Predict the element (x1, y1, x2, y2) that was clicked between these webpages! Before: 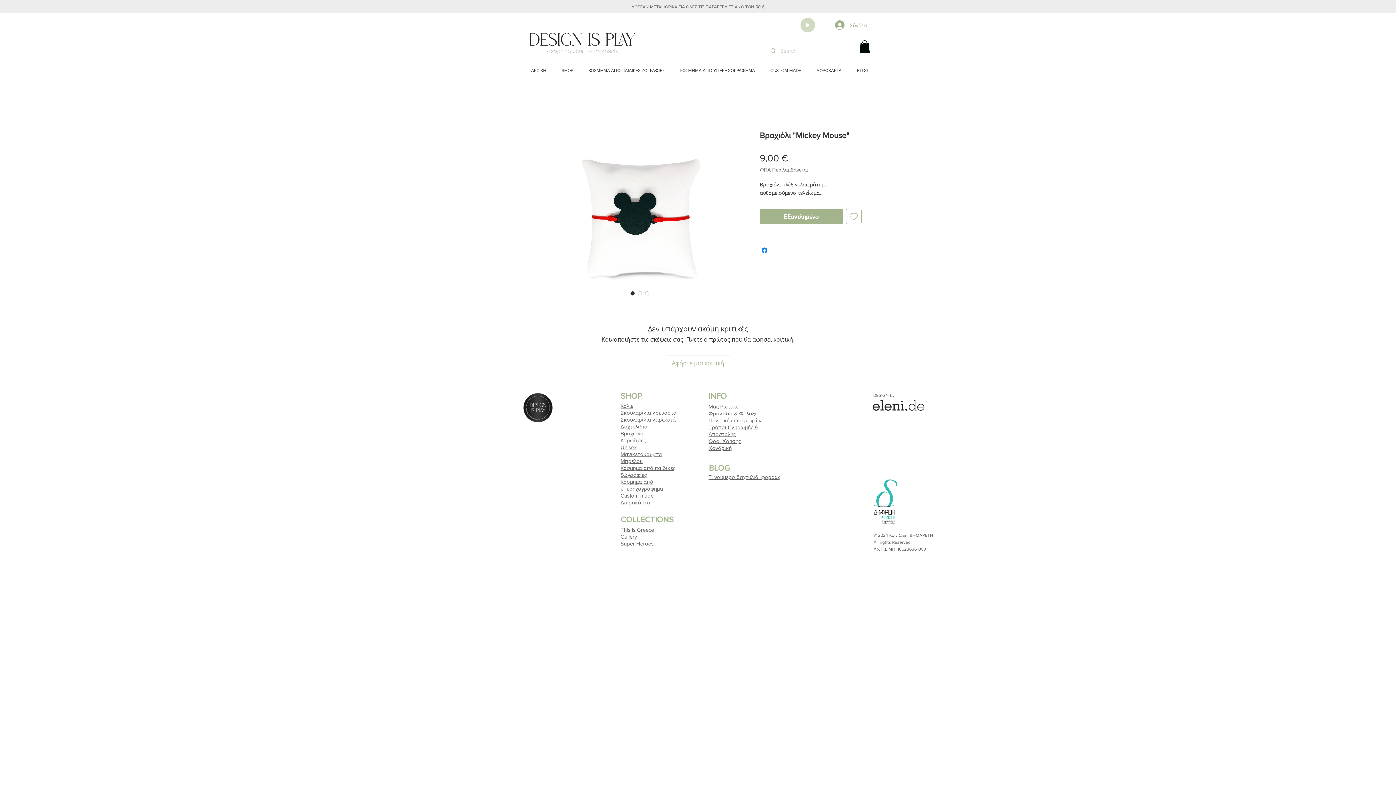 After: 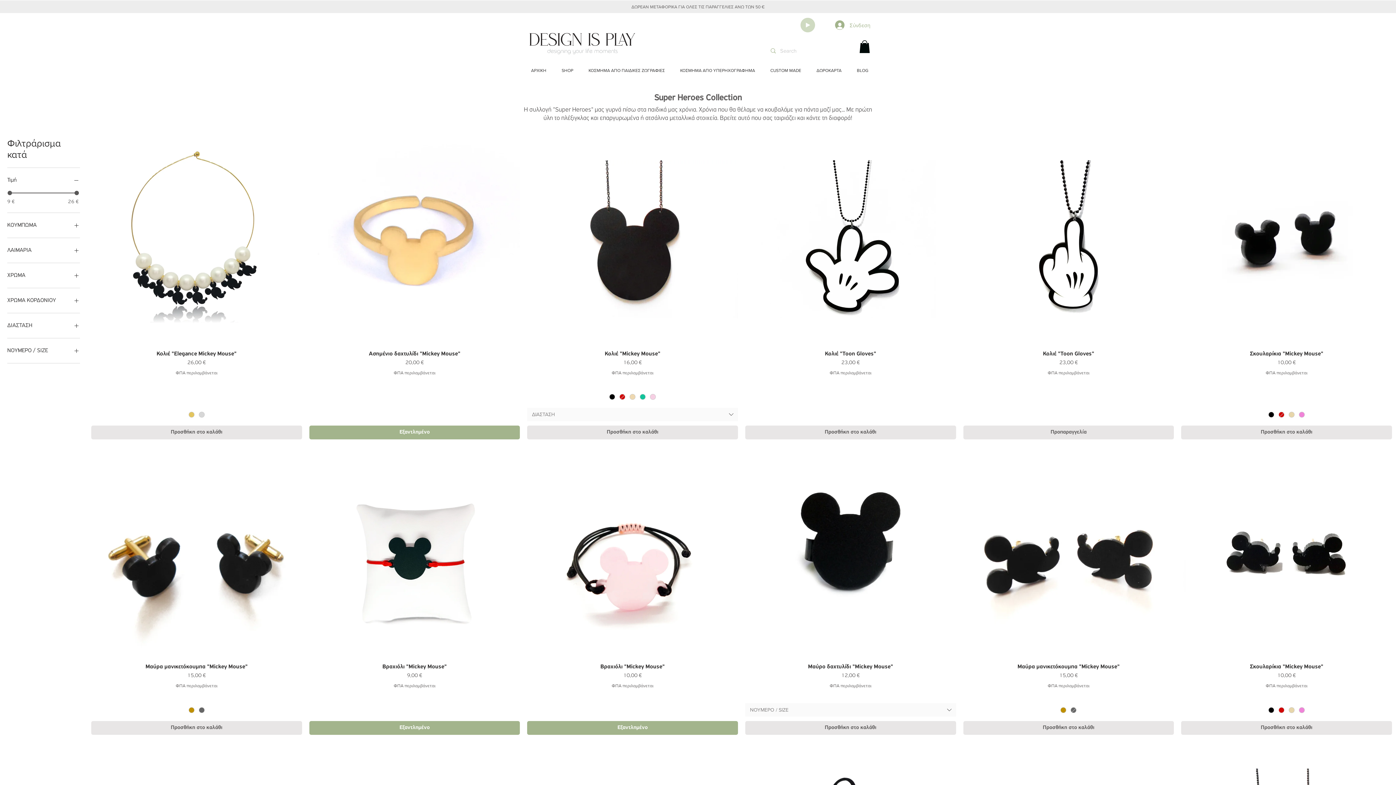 Action: bbox: (620, 540, 653, 546) label: Super Heroes